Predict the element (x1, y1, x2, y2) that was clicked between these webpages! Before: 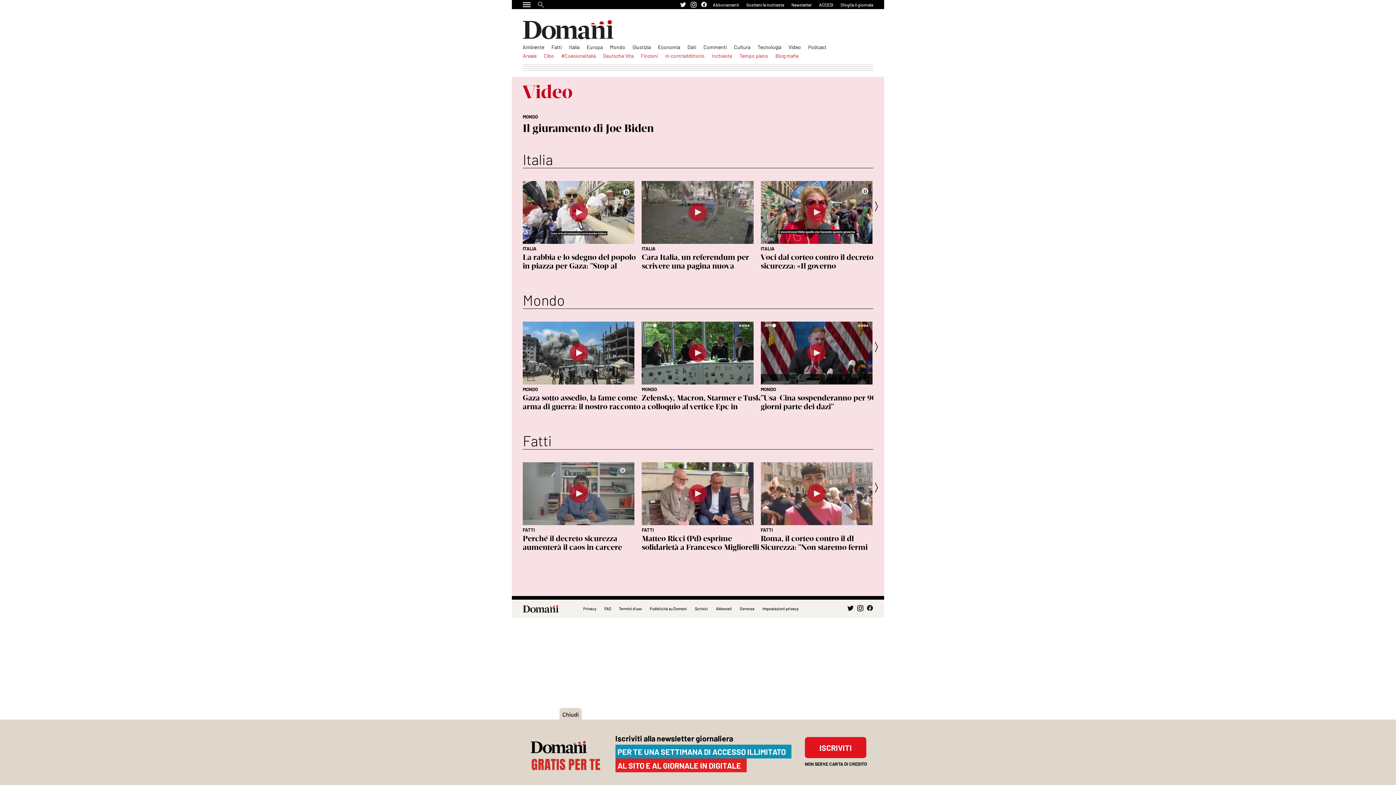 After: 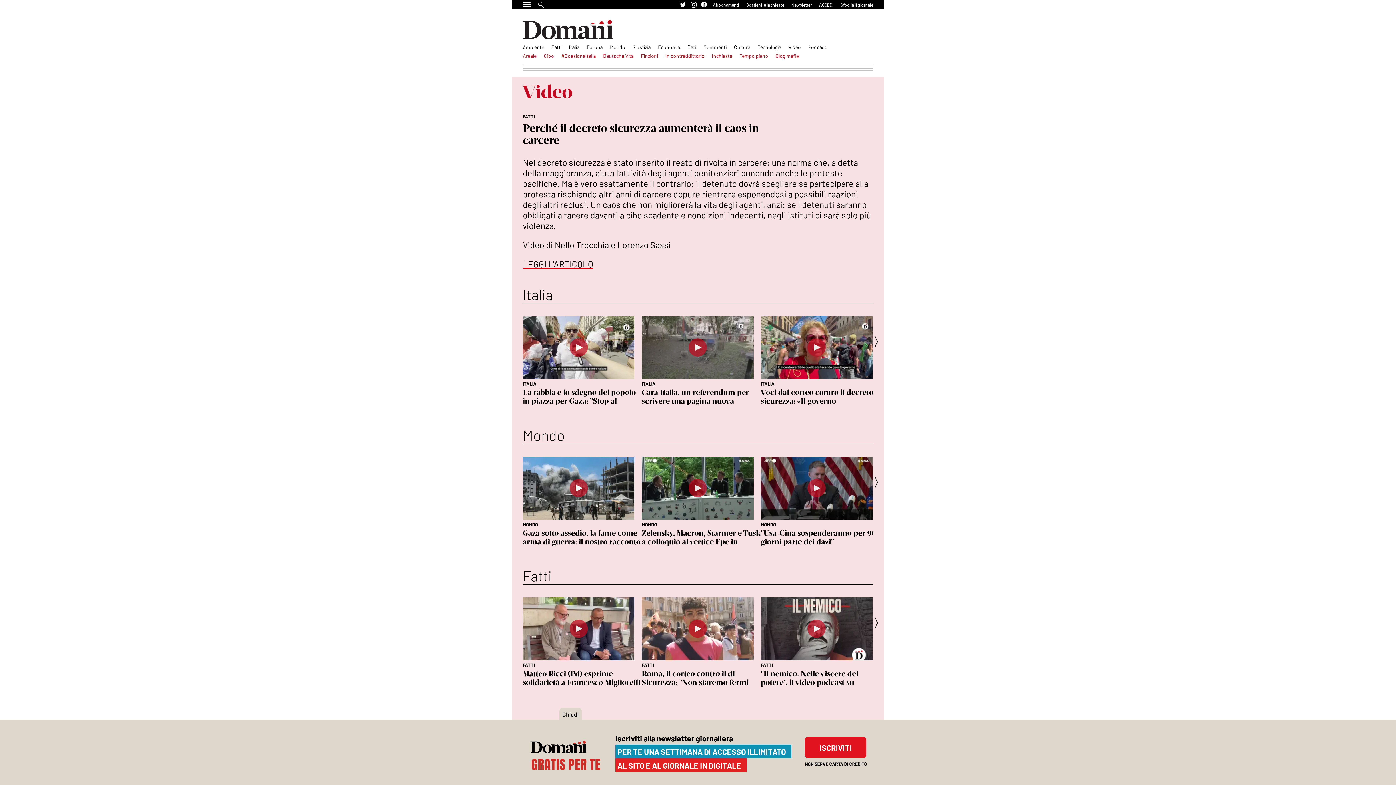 Action: bbox: (522, 462, 634, 525)